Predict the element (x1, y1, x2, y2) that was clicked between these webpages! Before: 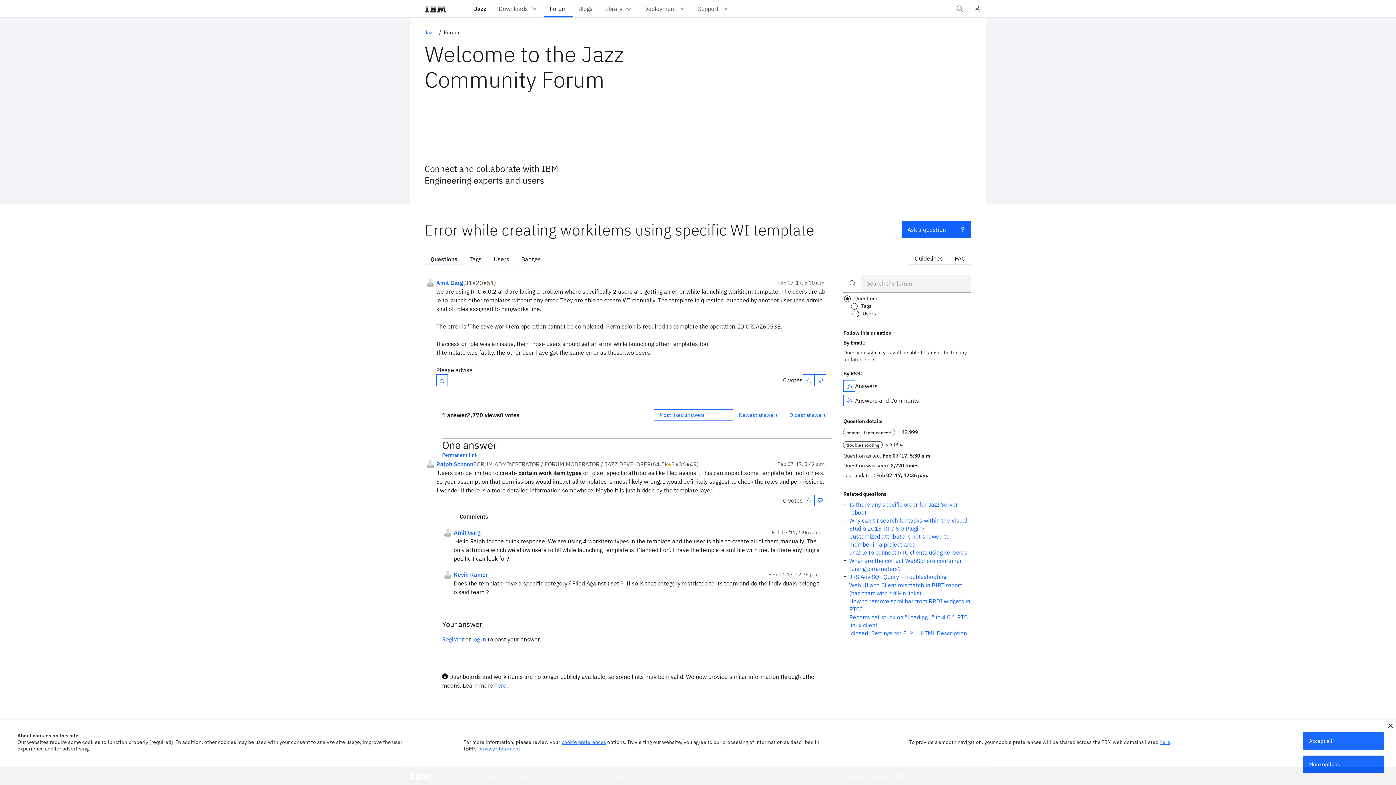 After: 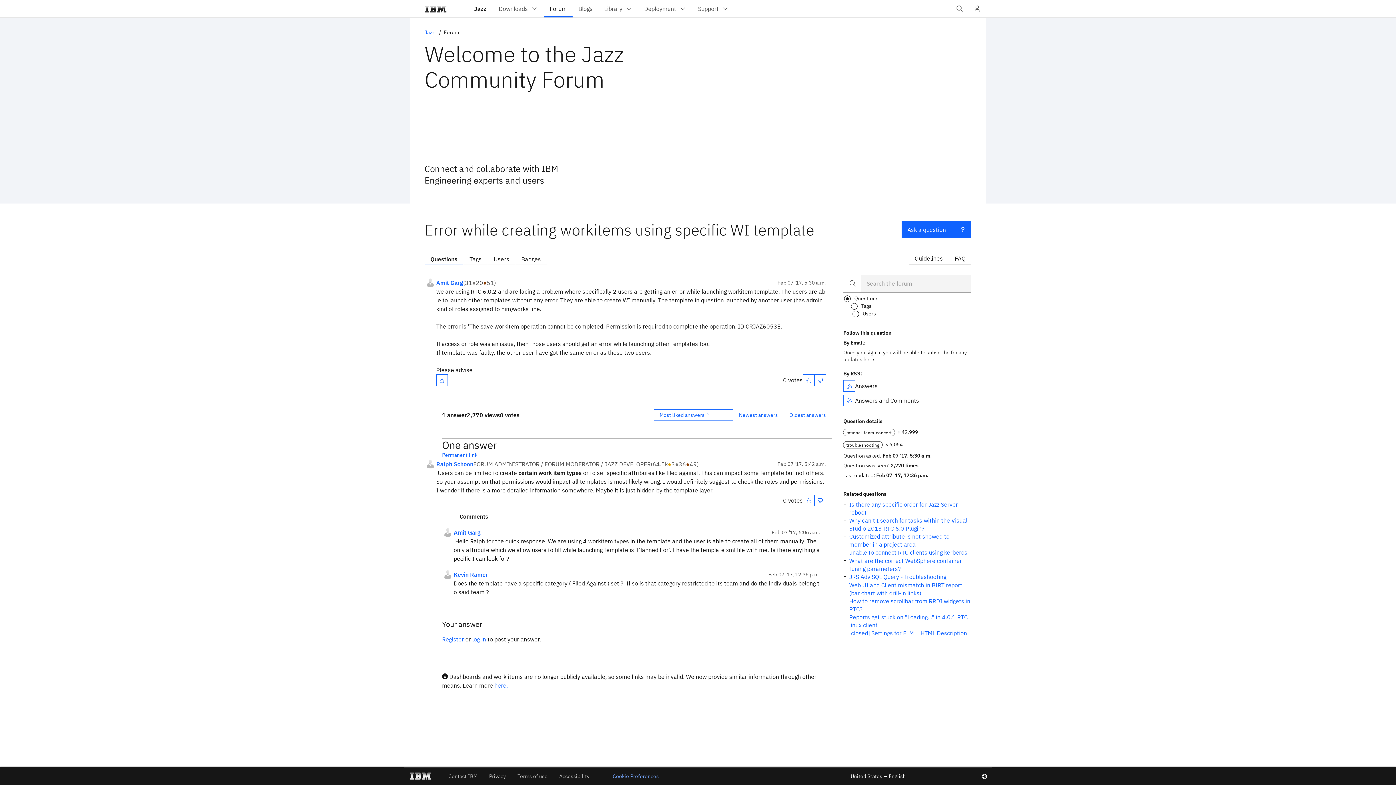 Action: bbox: (1388, 724, 1393, 728)